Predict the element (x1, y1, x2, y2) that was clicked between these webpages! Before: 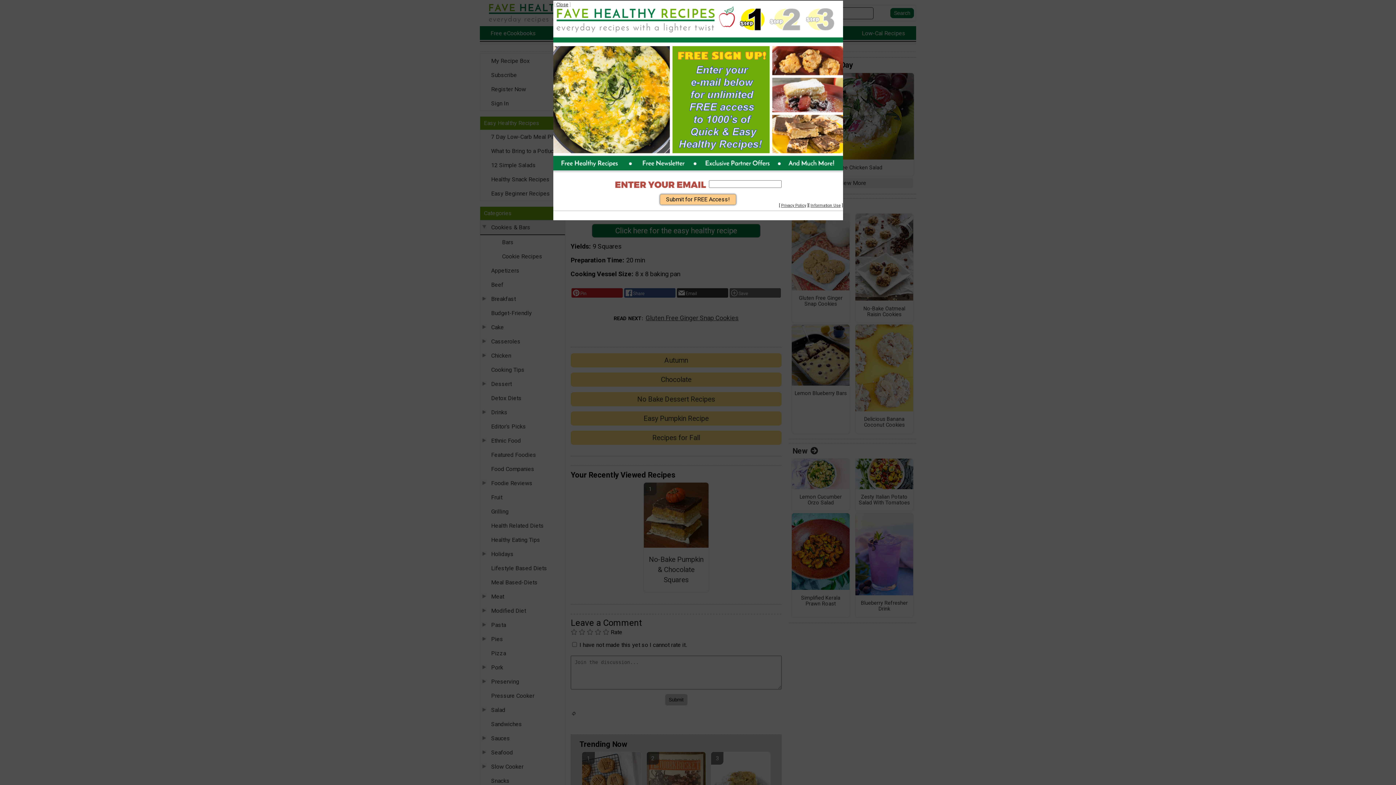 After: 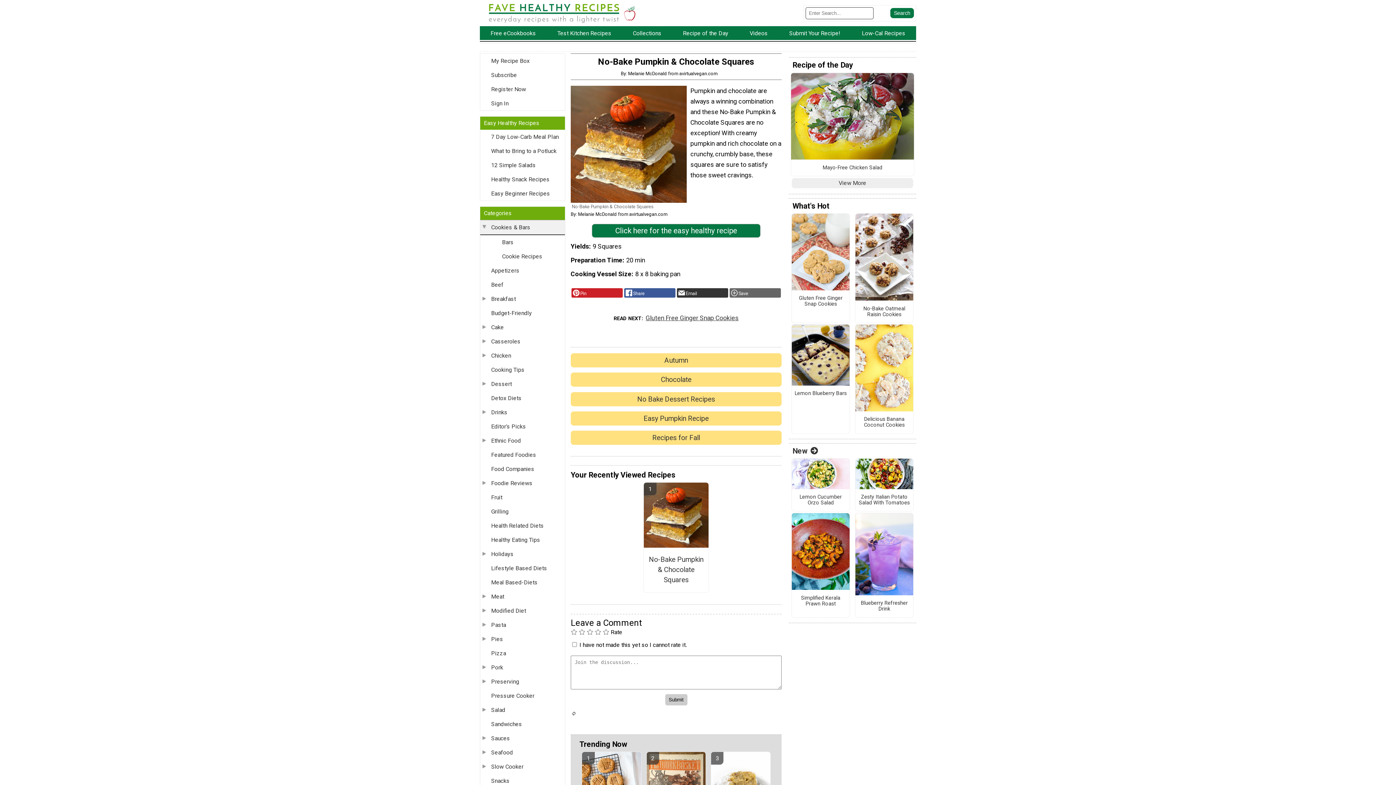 Action: label: Close bbox: (556, 1, 568, 7)